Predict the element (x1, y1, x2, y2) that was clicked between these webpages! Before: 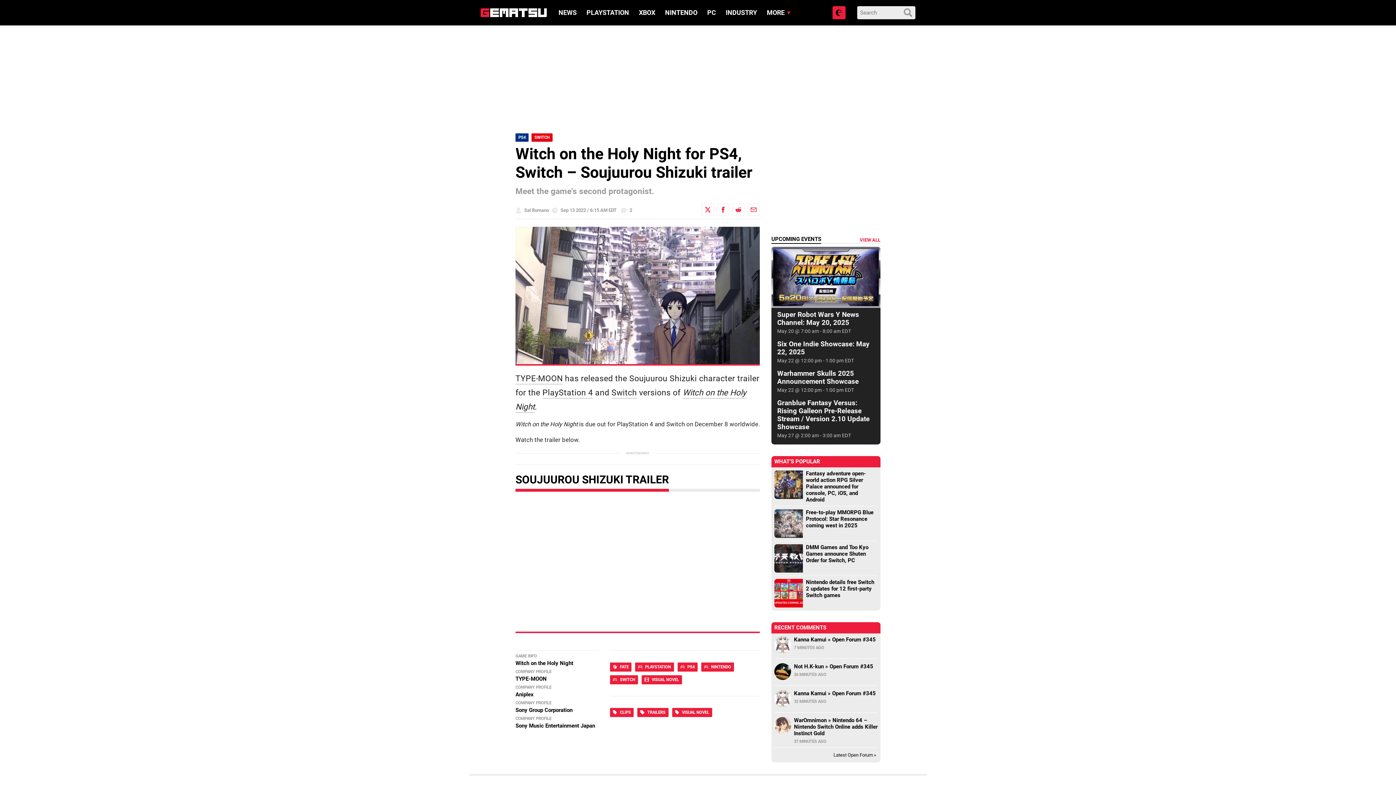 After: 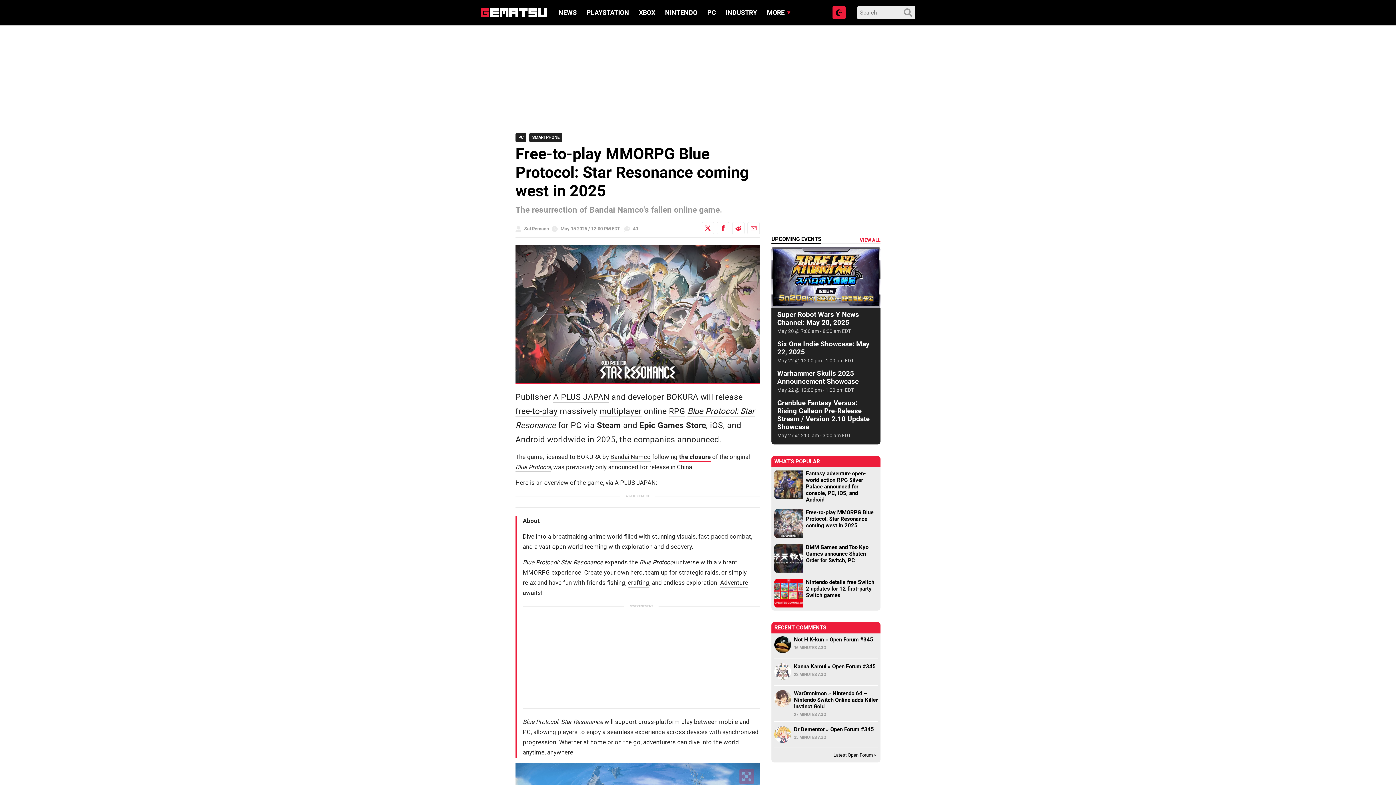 Action: bbox: (774, 509, 803, 538)